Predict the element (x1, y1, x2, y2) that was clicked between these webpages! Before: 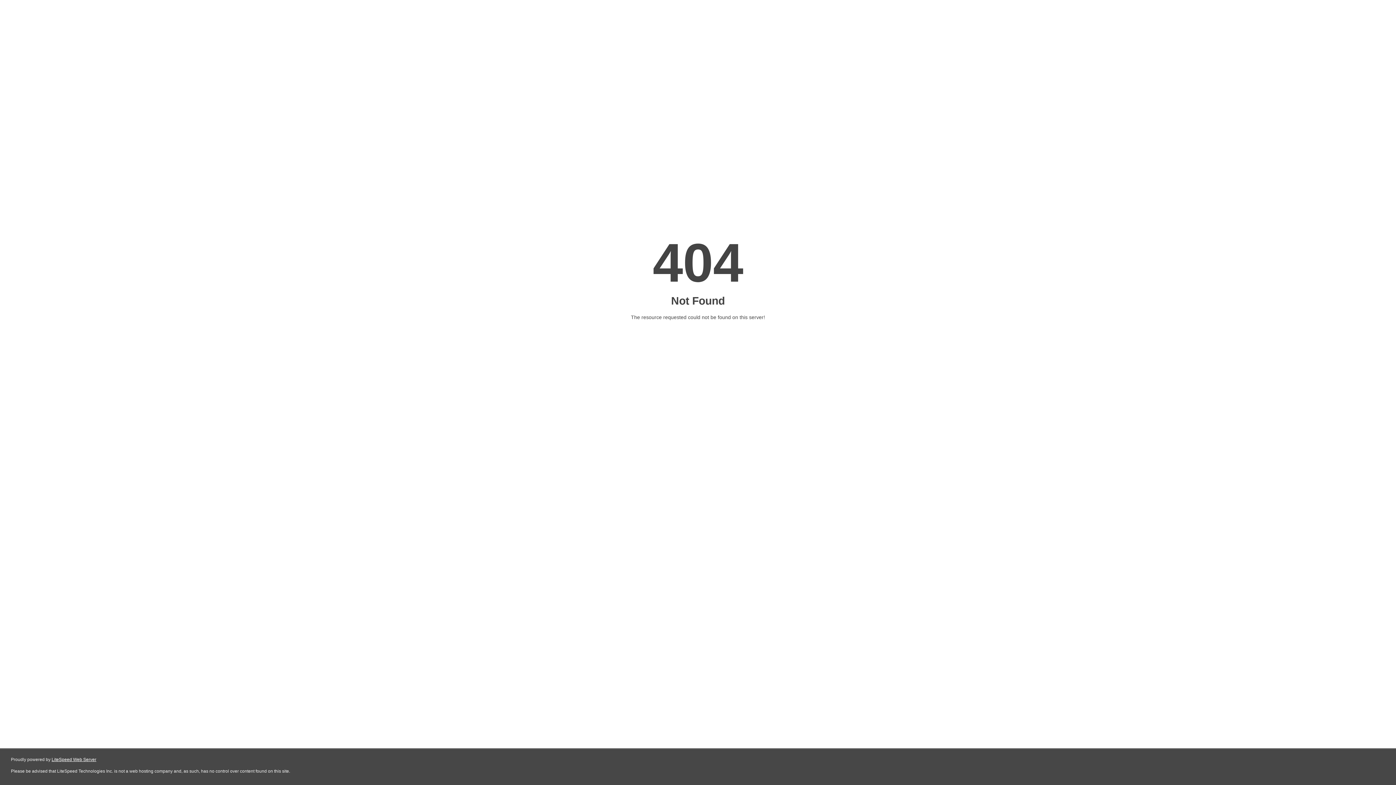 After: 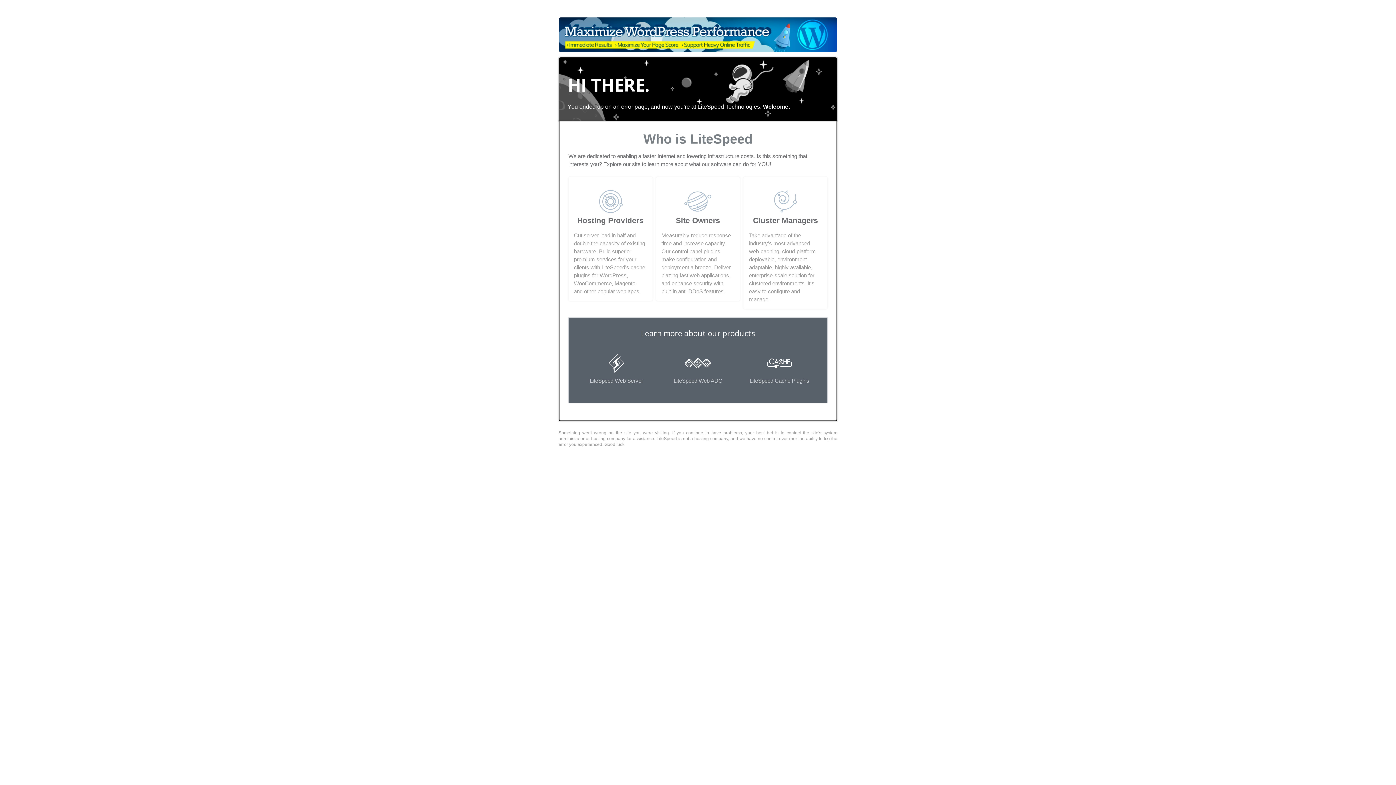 Action: bbox: (51, 757, 96, 762) label: LiteSpeed Web Server